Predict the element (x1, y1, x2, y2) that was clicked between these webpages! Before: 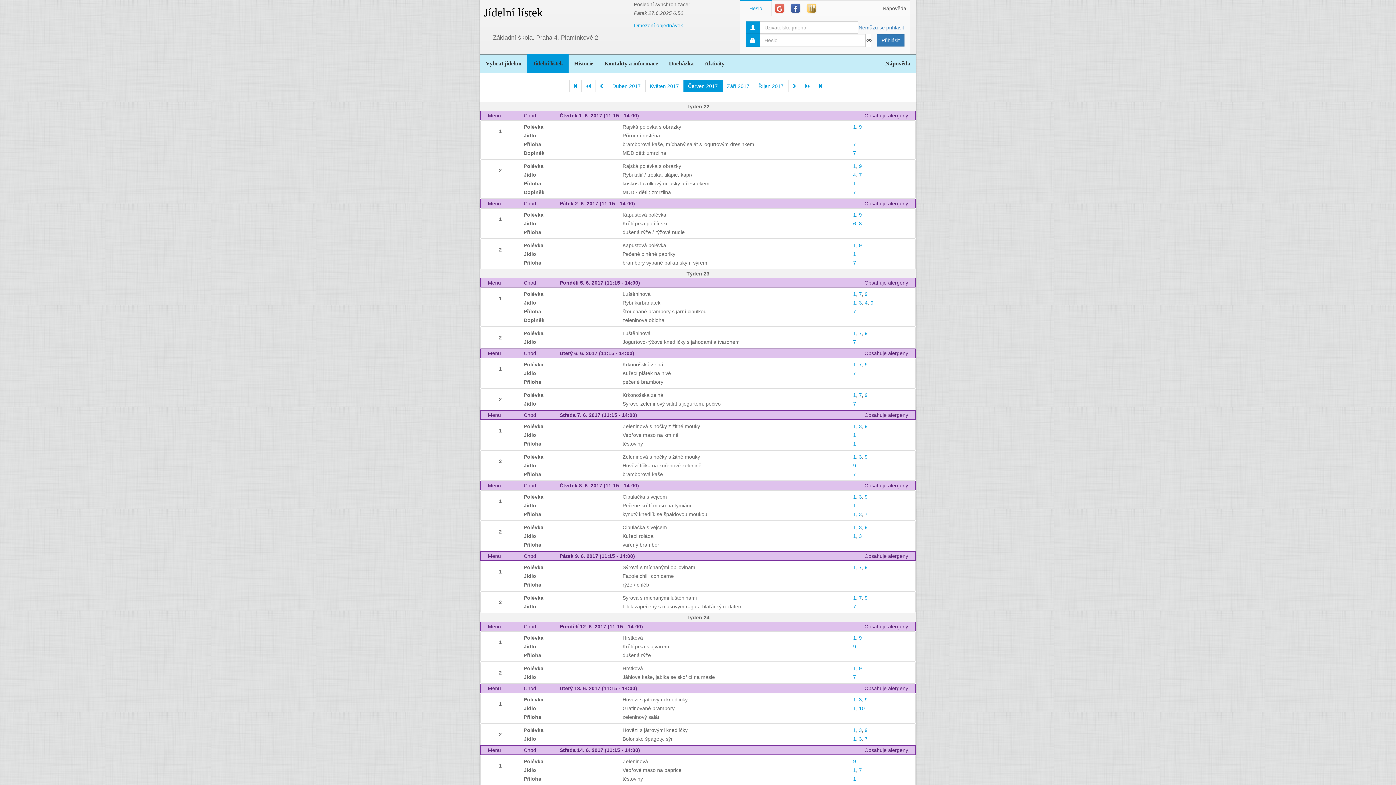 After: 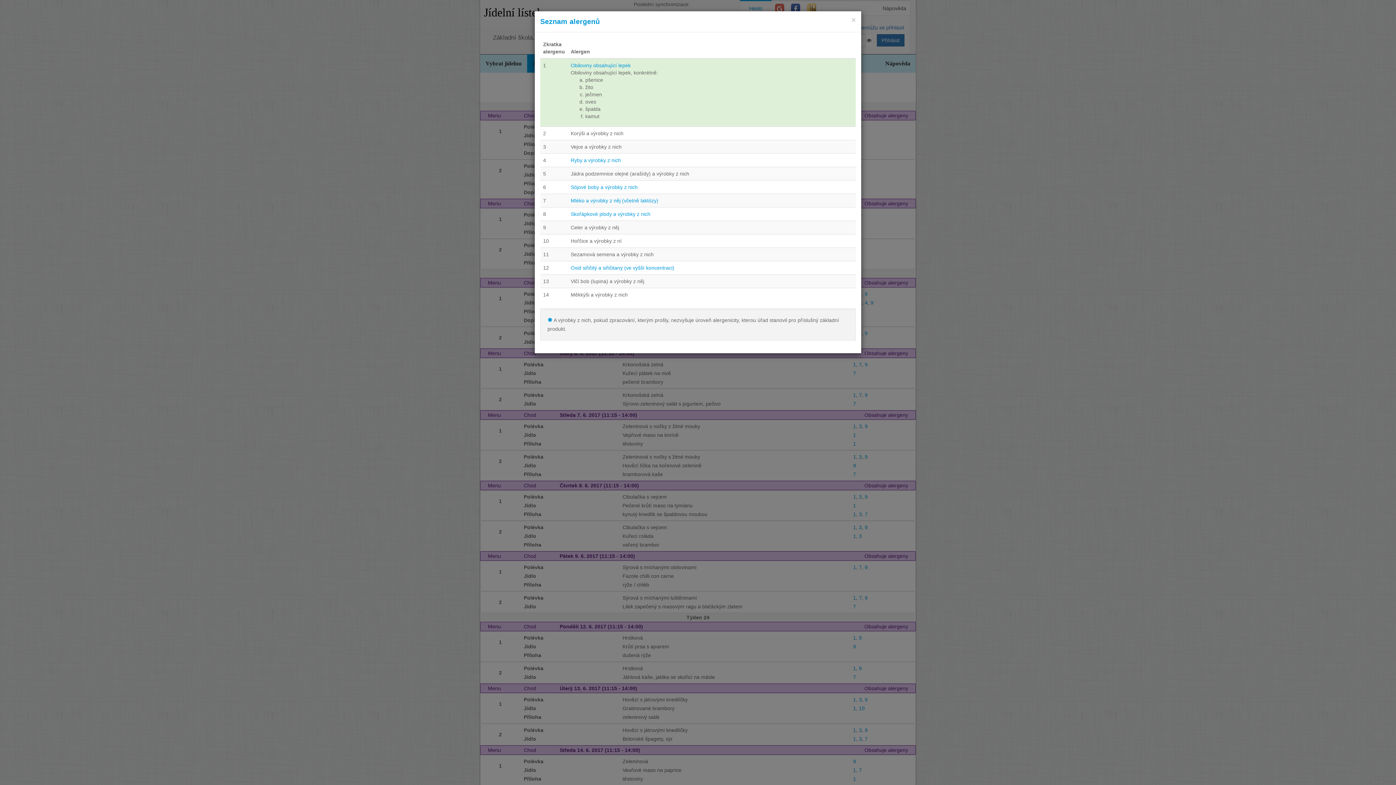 Action: bbox: (853, 212, 856, 217) label: 1